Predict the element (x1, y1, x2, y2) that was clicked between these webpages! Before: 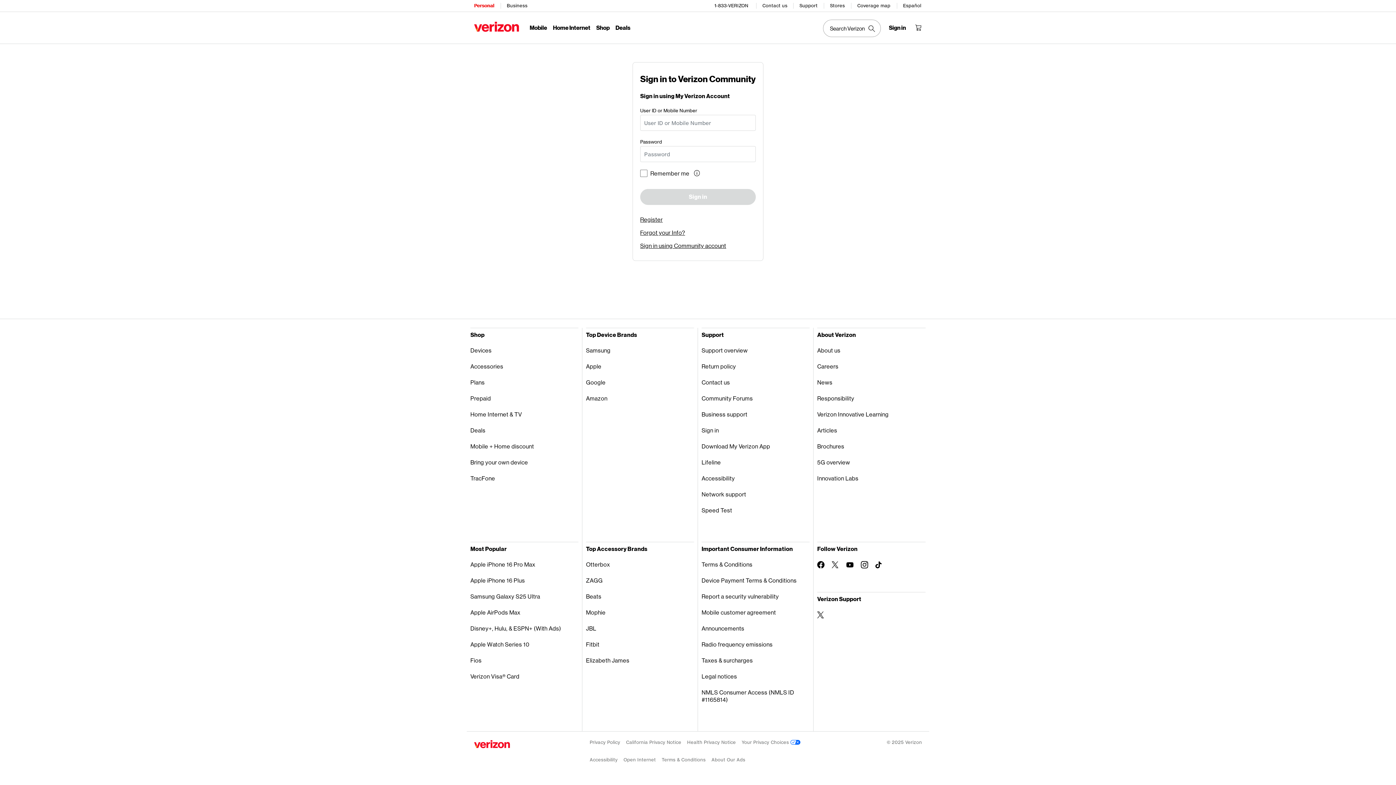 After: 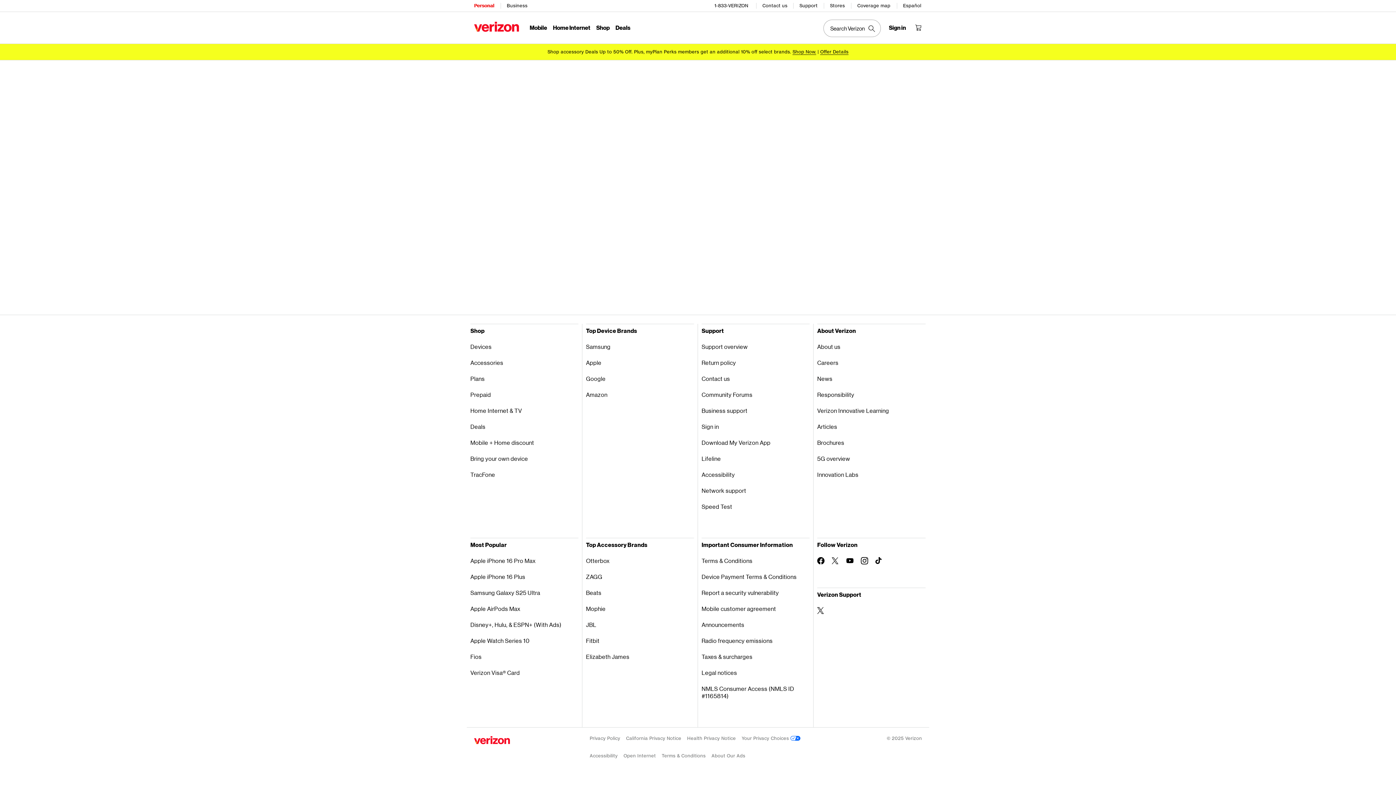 Action: label: Apple AirPods Max bbox: (470, 605, 578, 621)